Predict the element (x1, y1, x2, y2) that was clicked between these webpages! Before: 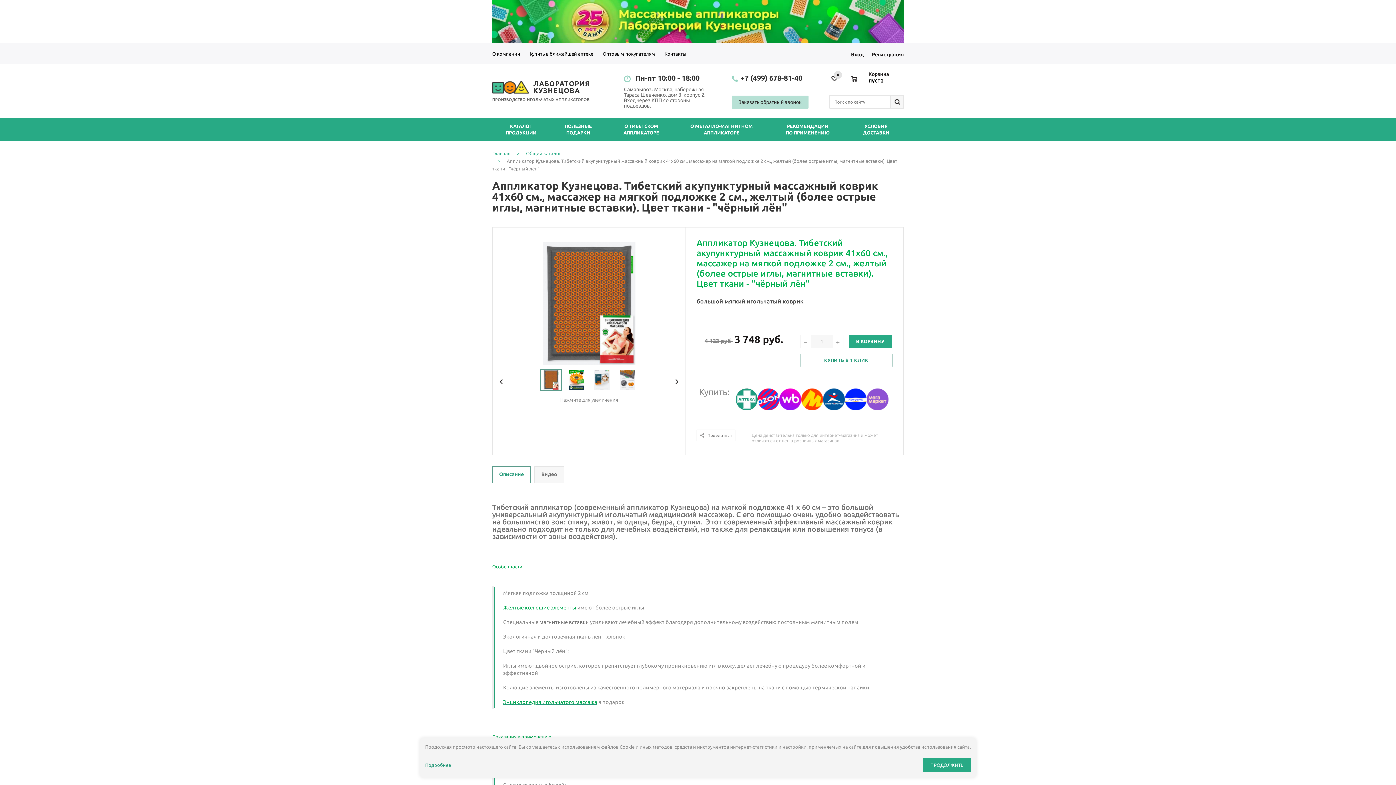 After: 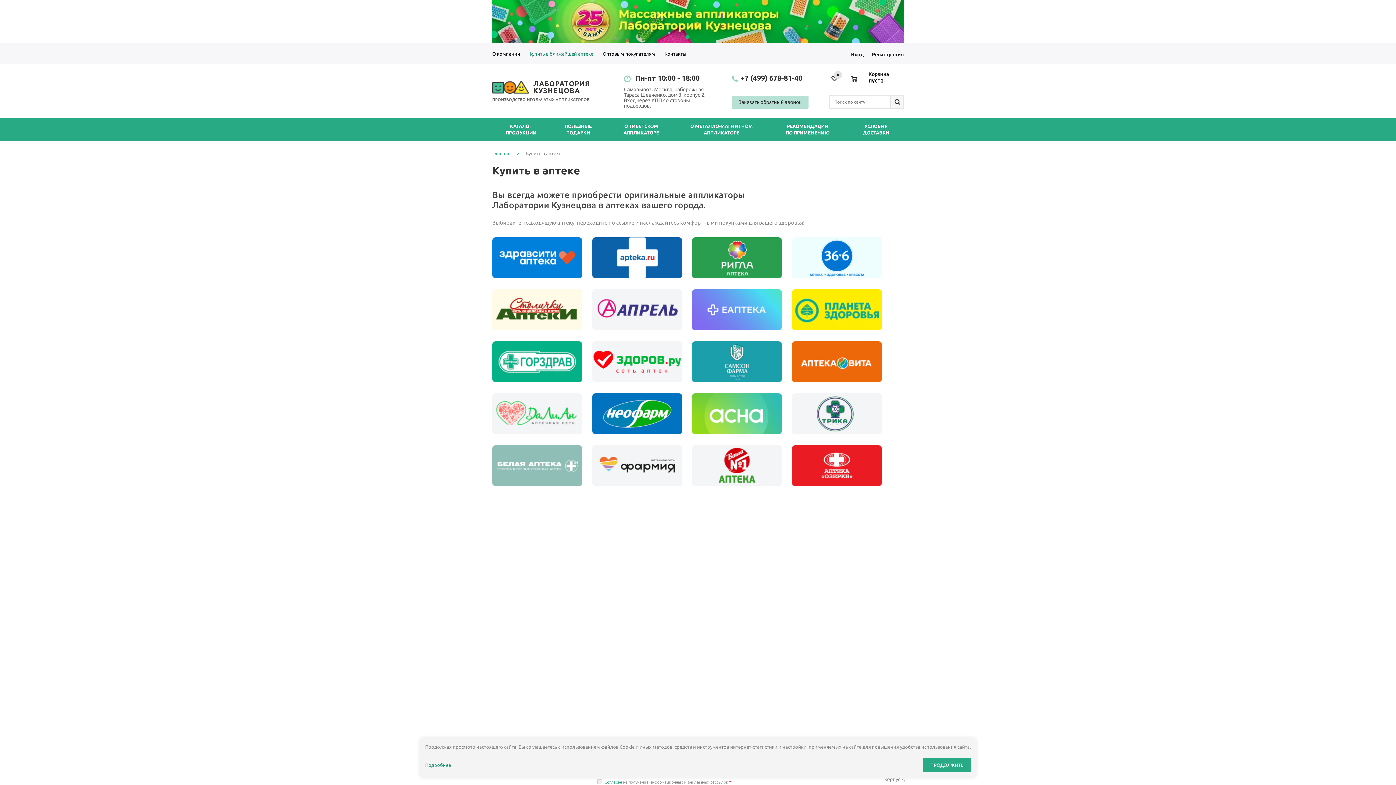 Action: label: Купить в ближайшей аптеке bbox: (525, 47, 598, 61)